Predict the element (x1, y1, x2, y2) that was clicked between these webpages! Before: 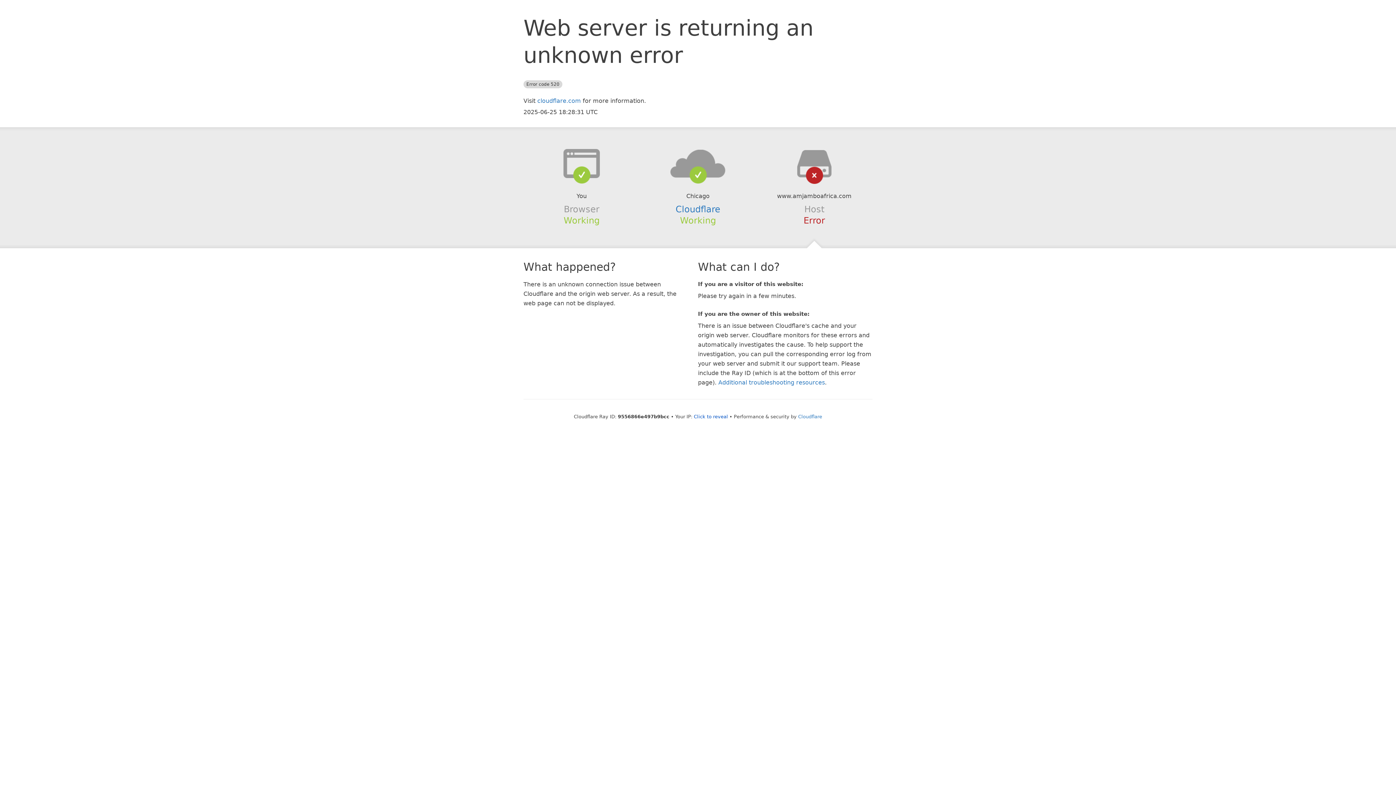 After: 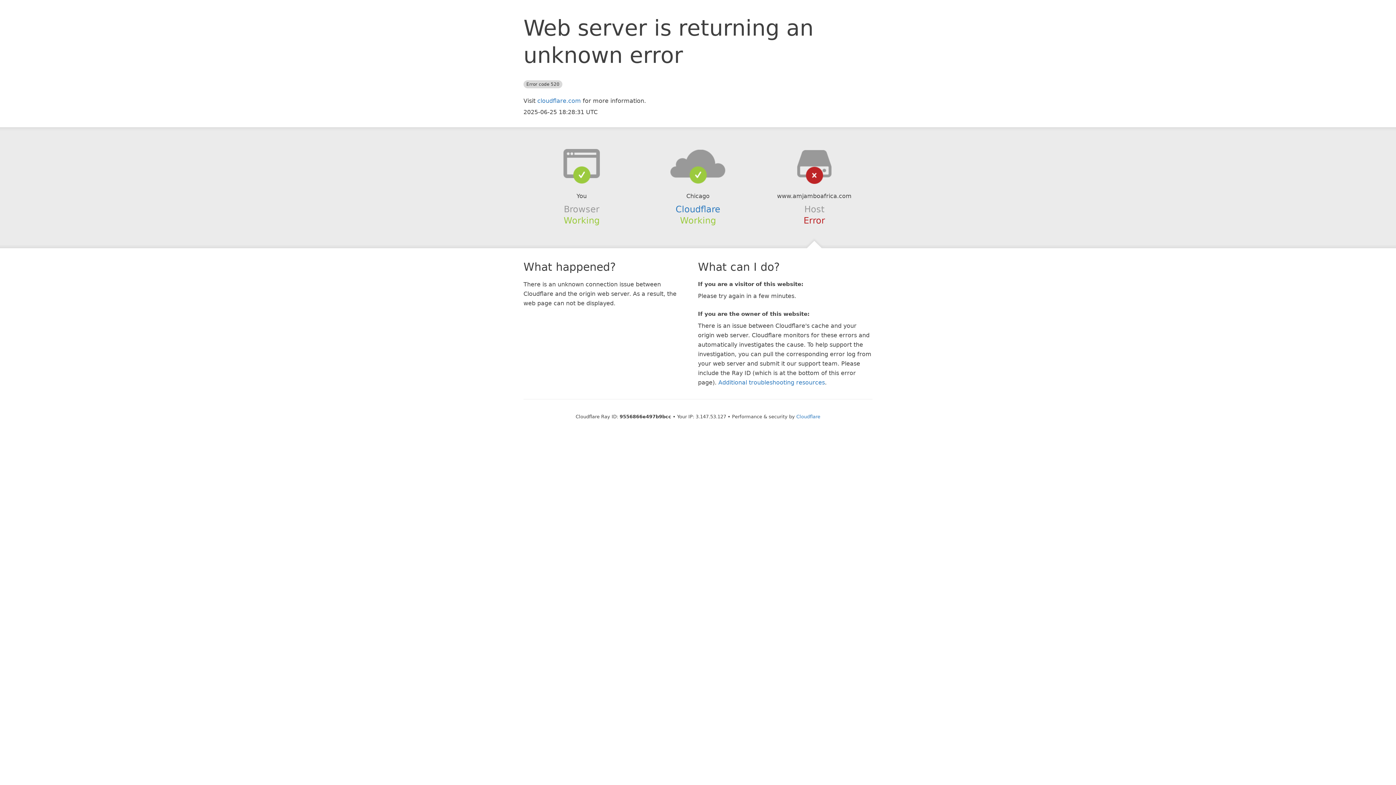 Action: label: Click to reveal bbox: (694, 414, 728, 419)